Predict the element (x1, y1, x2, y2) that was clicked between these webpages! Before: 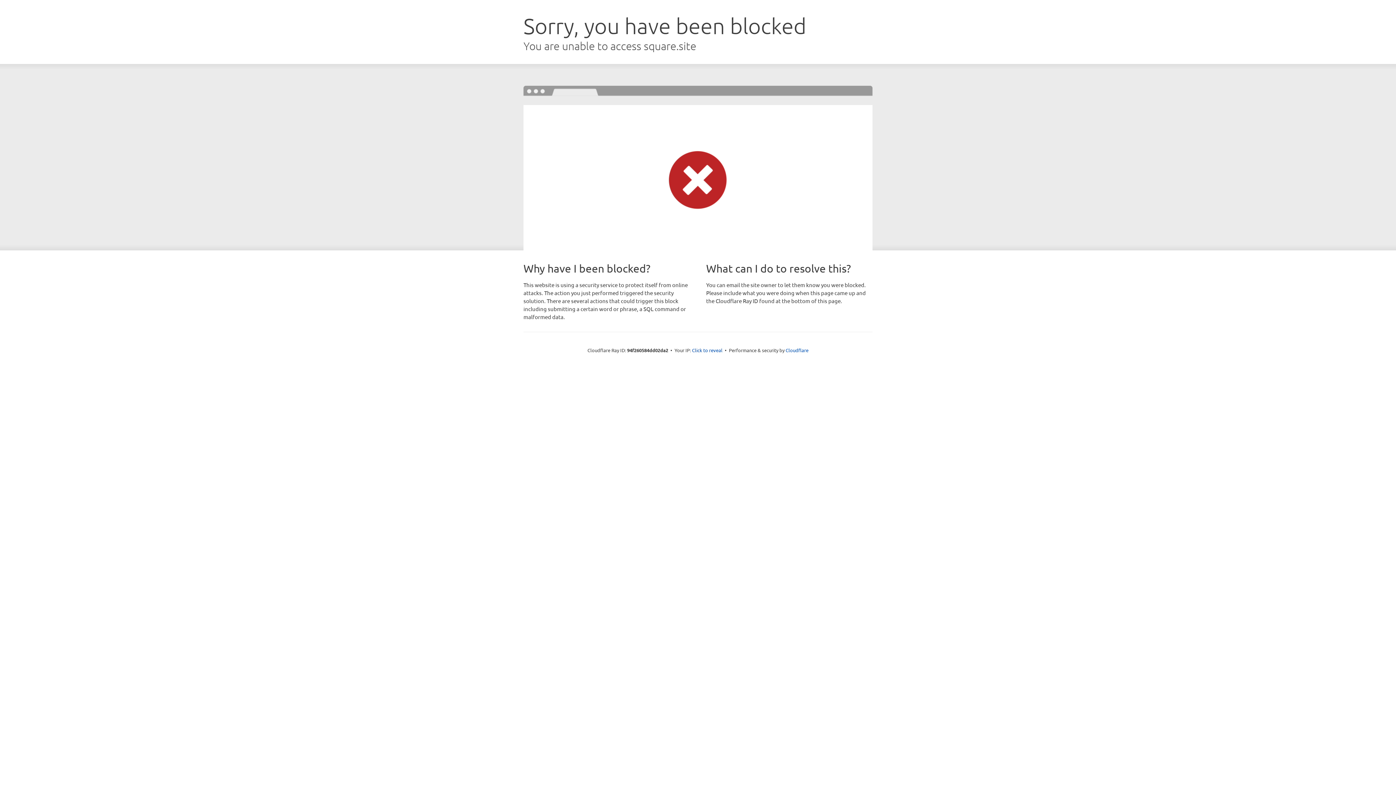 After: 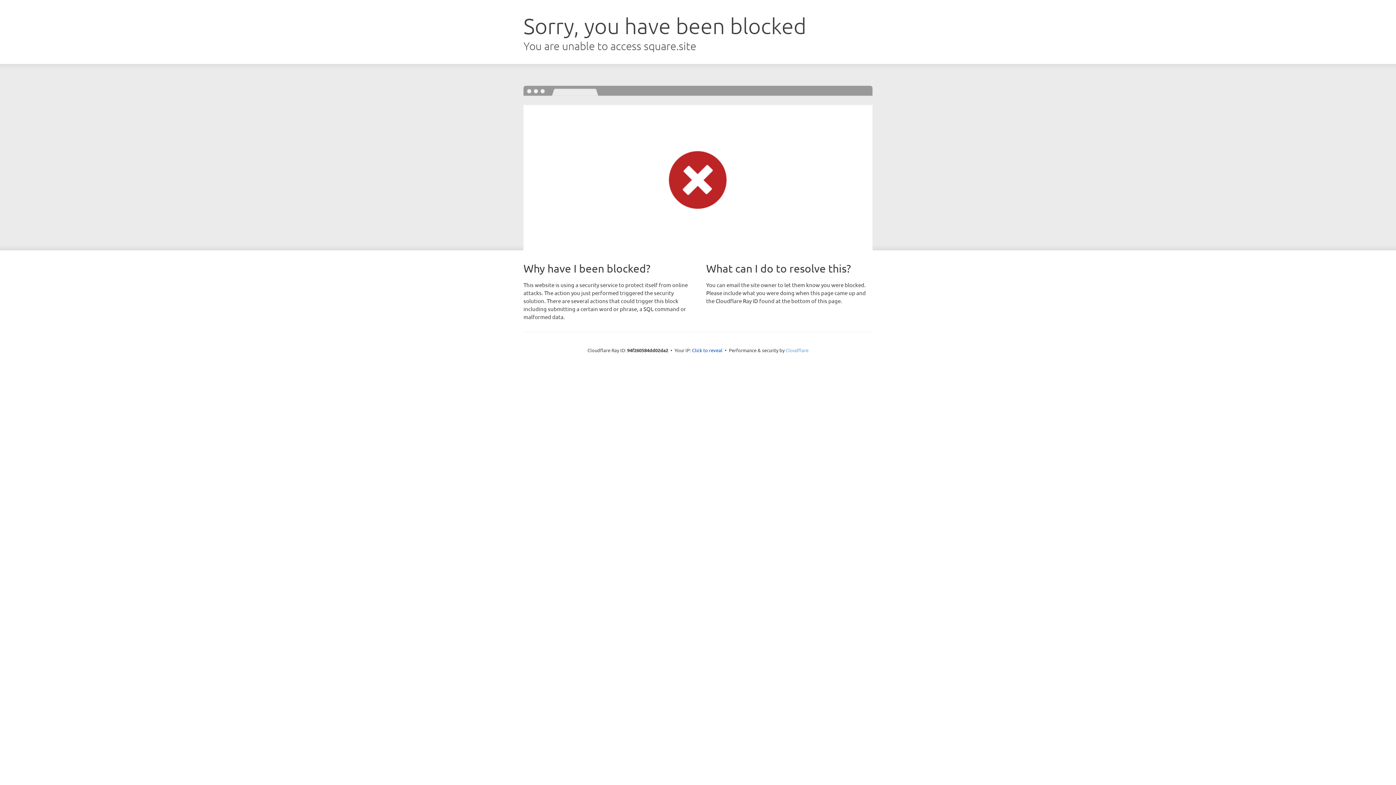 Action: label: Cloudflare bbox: (785, 347, 808, 353)